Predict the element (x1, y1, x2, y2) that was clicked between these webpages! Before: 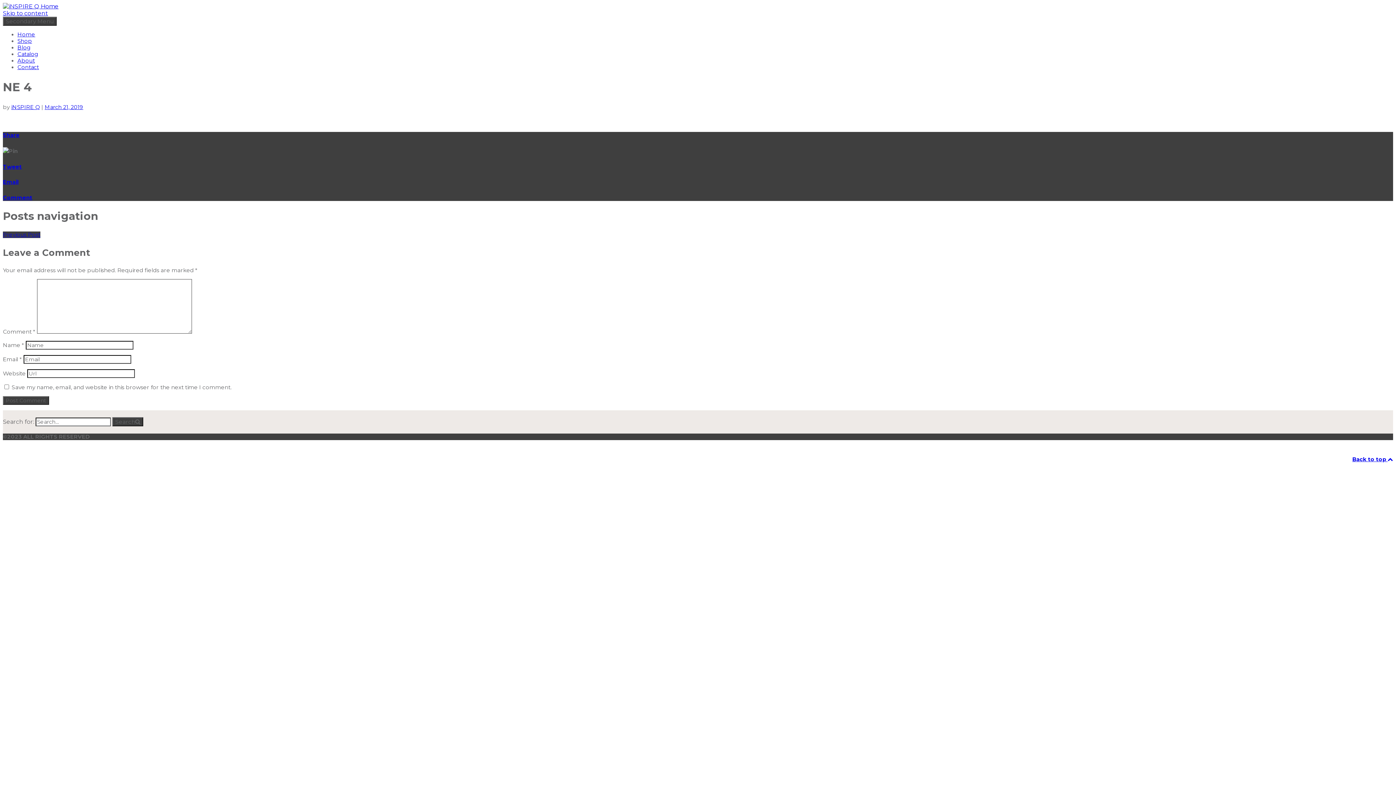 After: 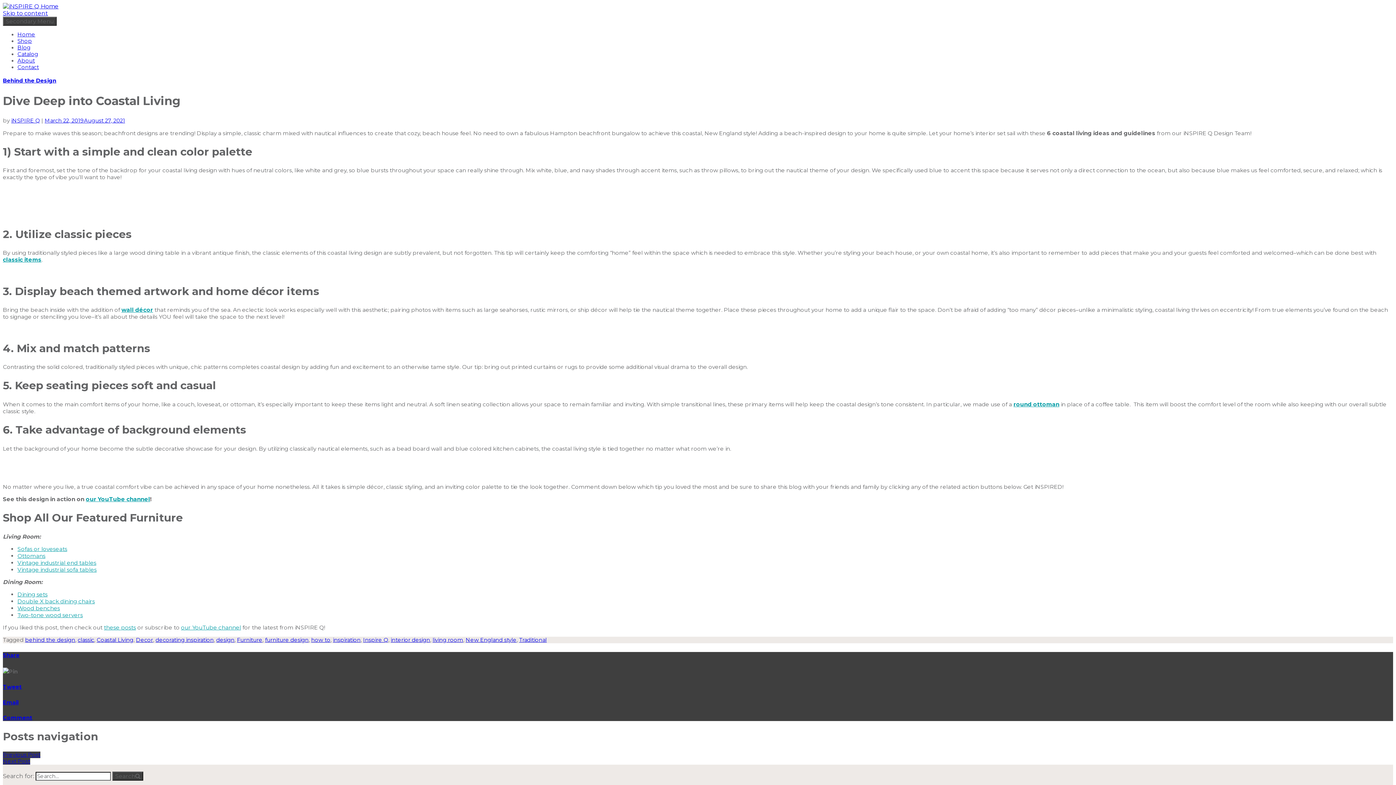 Action: label: Previous Post bbox: (2, 231, 40, 238)